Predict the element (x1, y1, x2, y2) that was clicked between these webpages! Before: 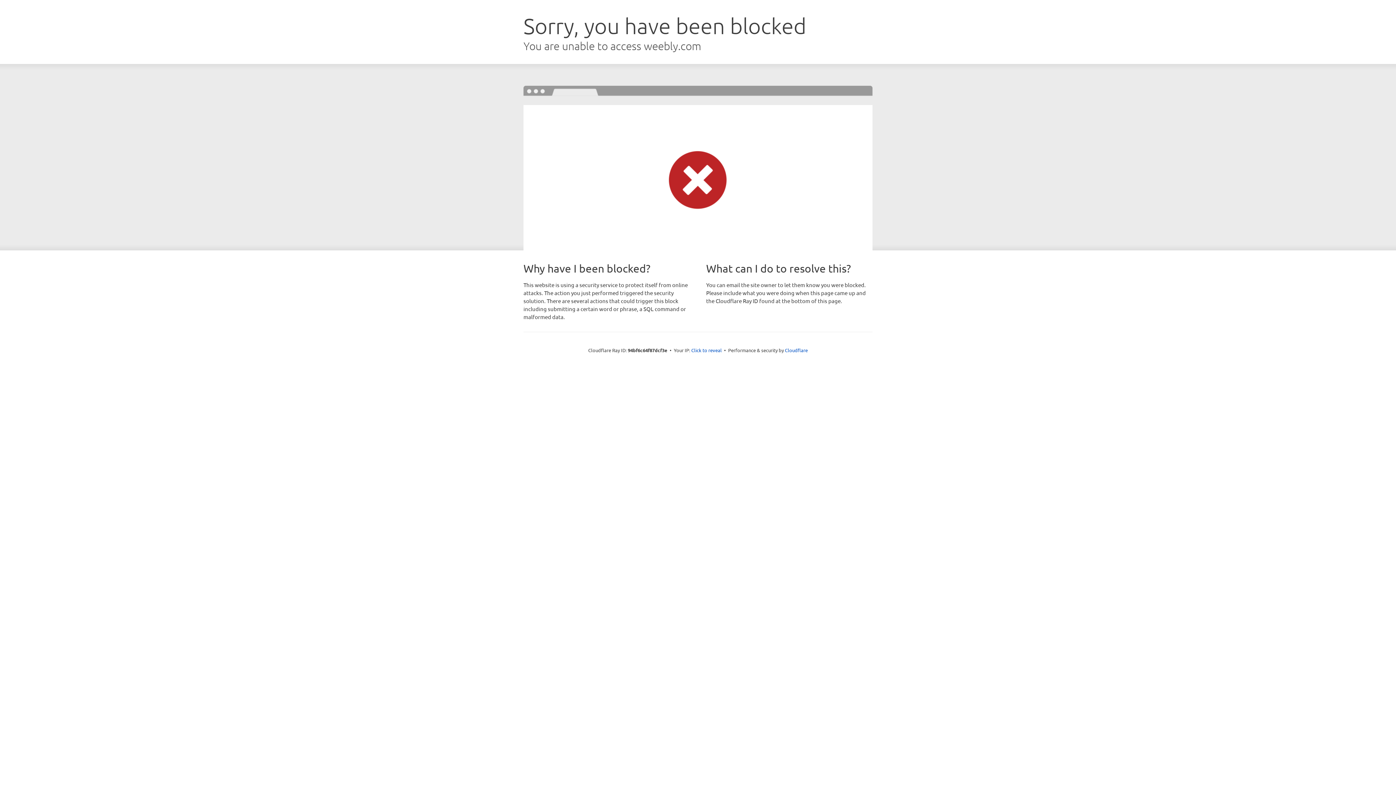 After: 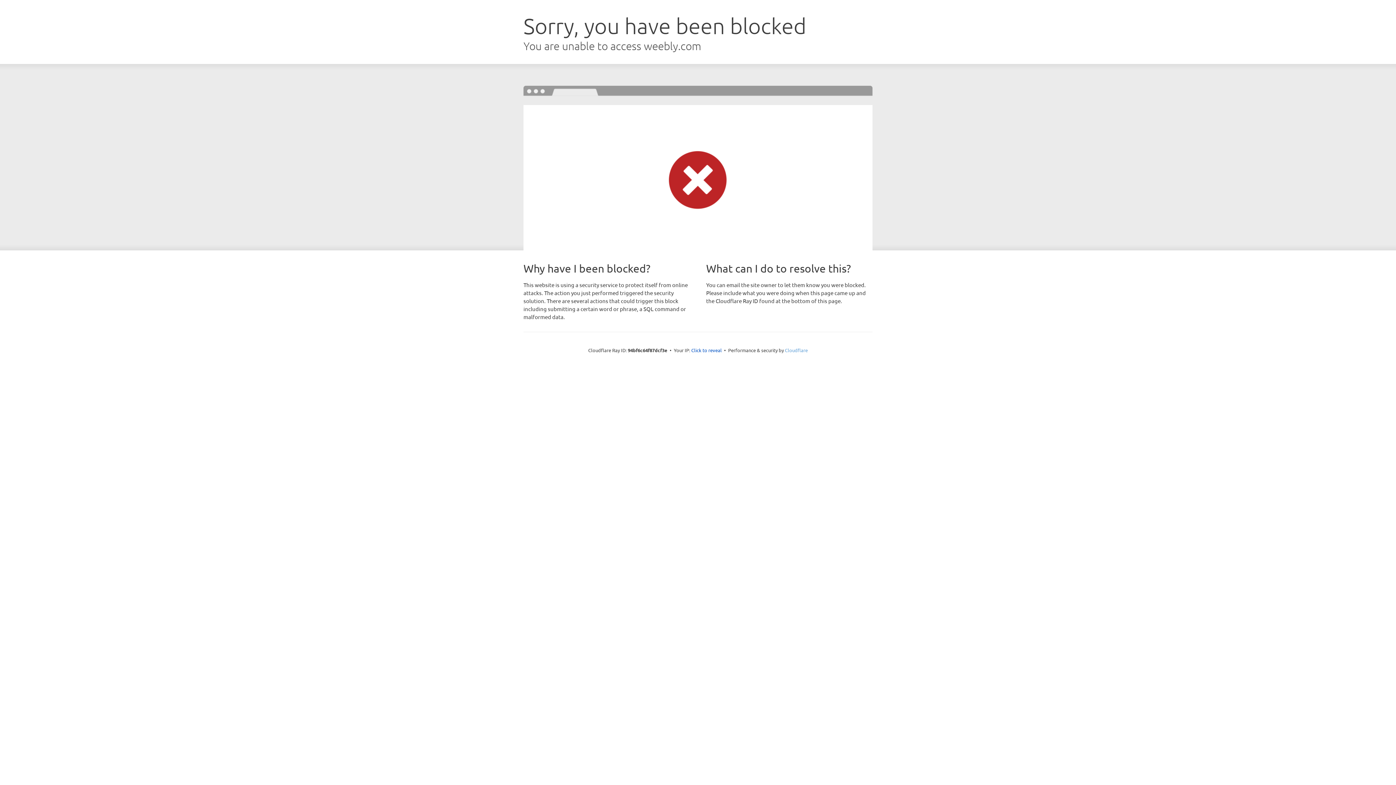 Action: label: Cloudflare bbox: (785, 347, 808, 353)